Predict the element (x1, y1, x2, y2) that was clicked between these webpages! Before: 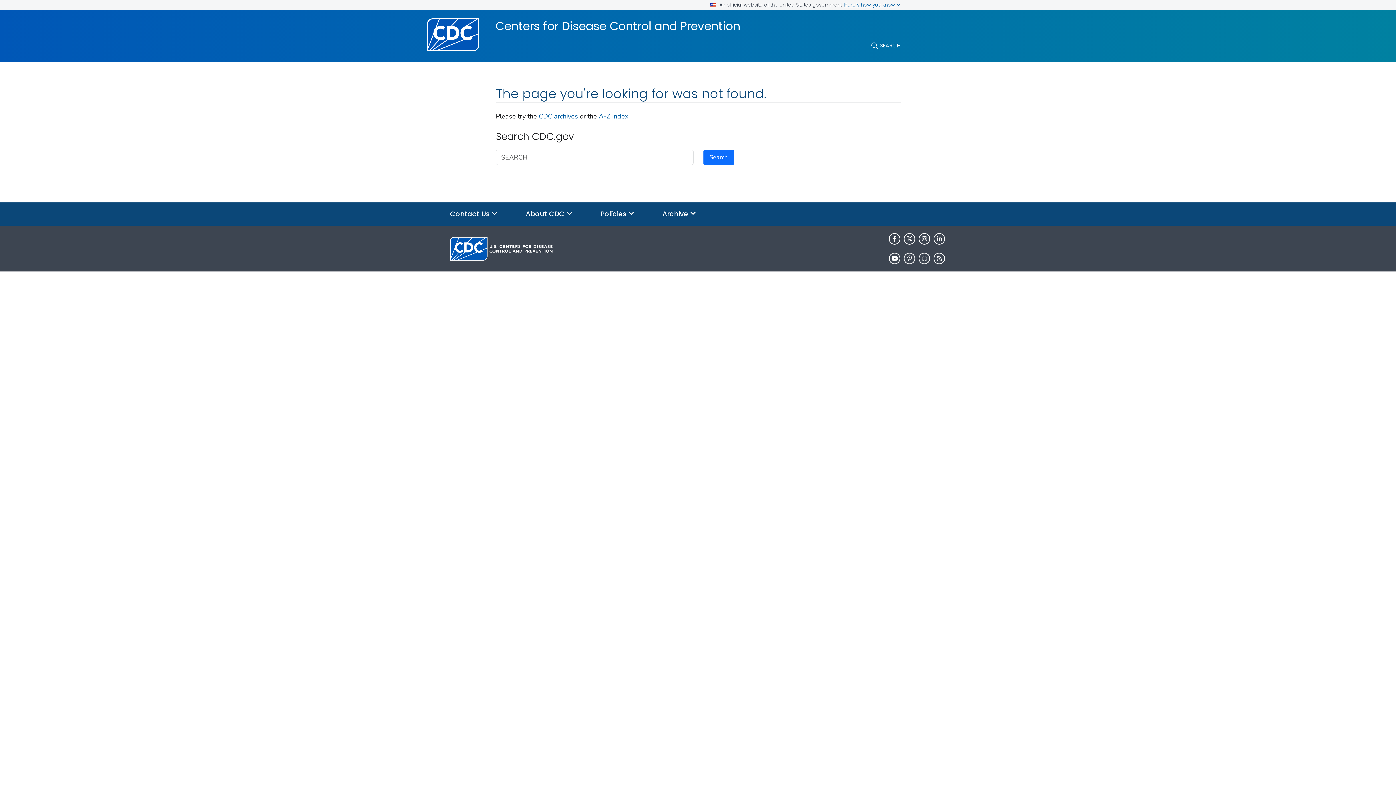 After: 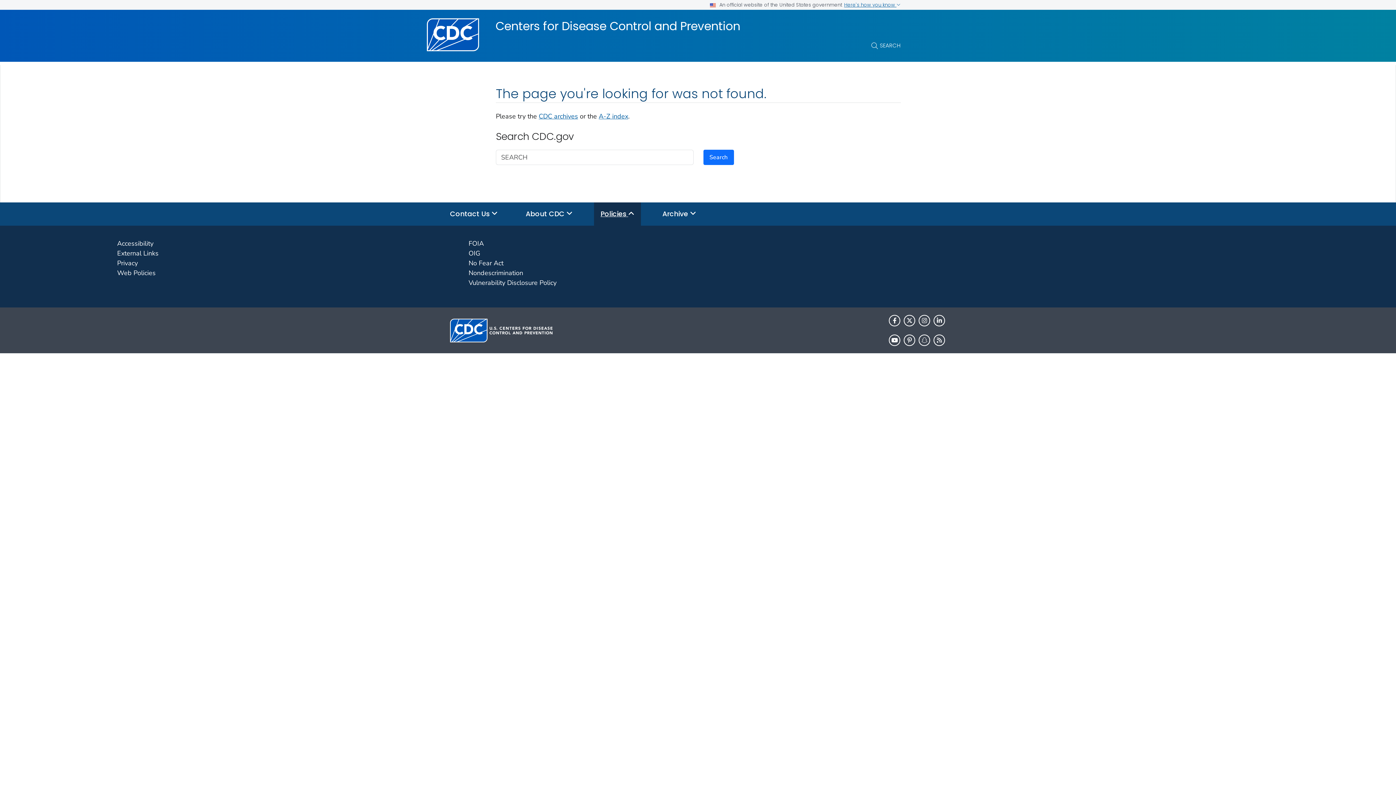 Action: label: Policies  bbox: (594, 202, 641, 225)